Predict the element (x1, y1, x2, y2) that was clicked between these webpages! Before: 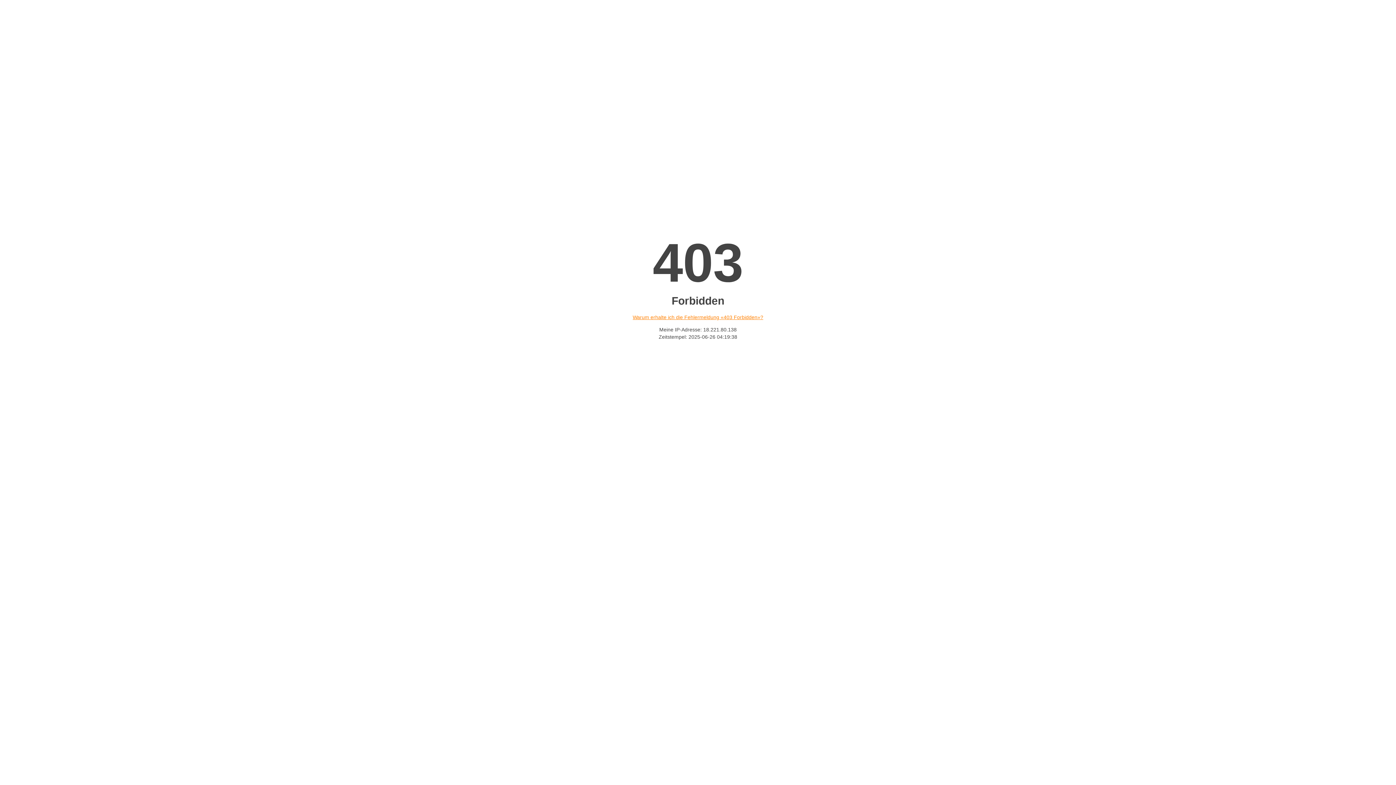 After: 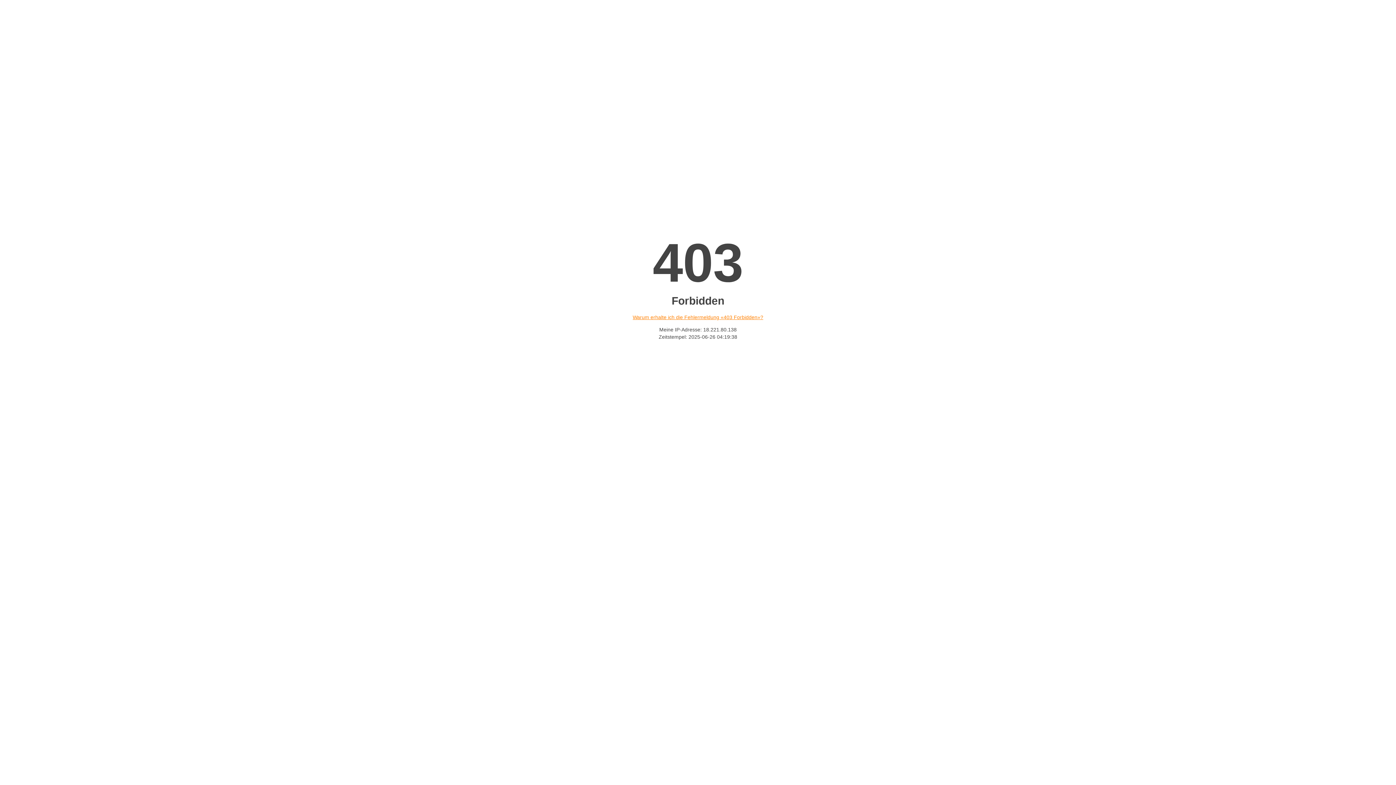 Action: bbox: (632, 314, 763, 320) label: Warum erhalte ich die Fehlermeldung «403 Forbidden»?